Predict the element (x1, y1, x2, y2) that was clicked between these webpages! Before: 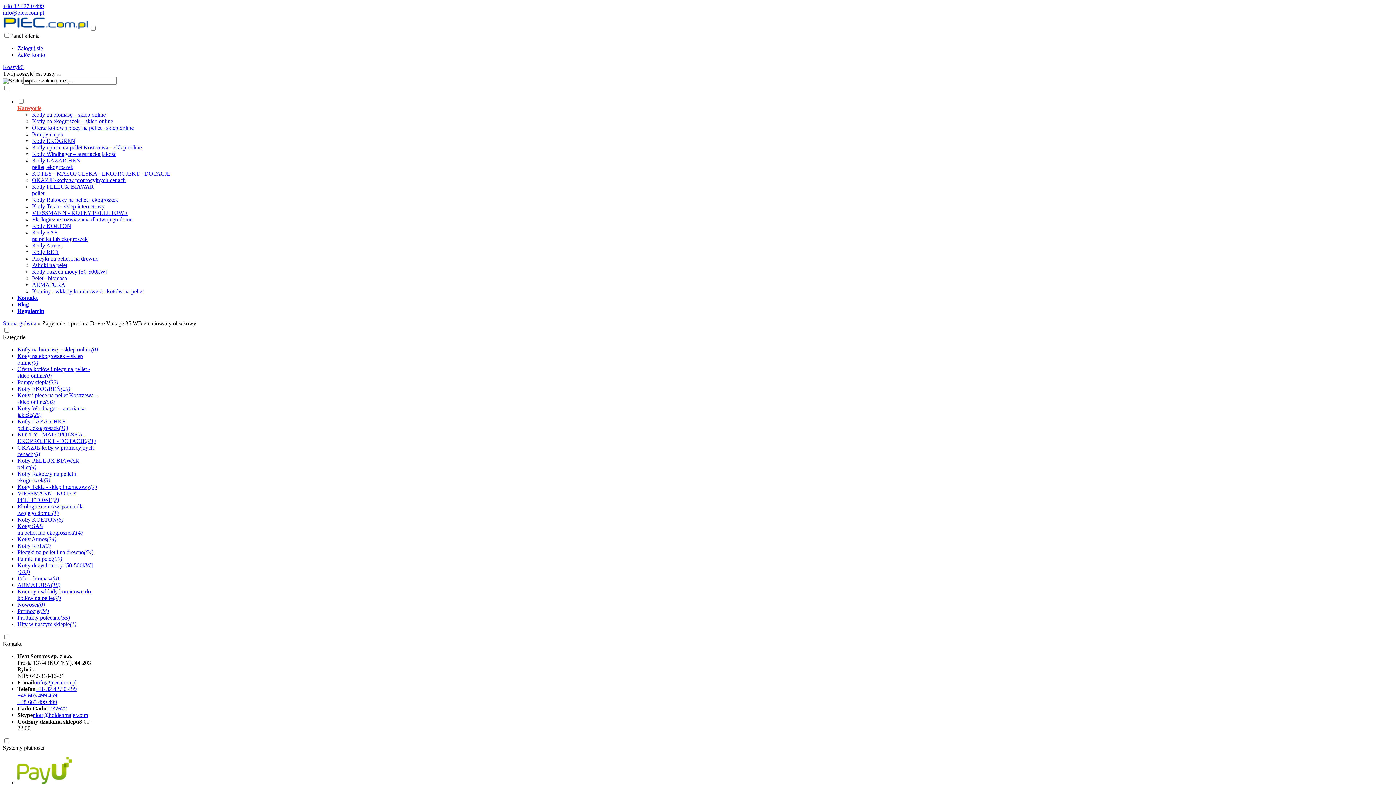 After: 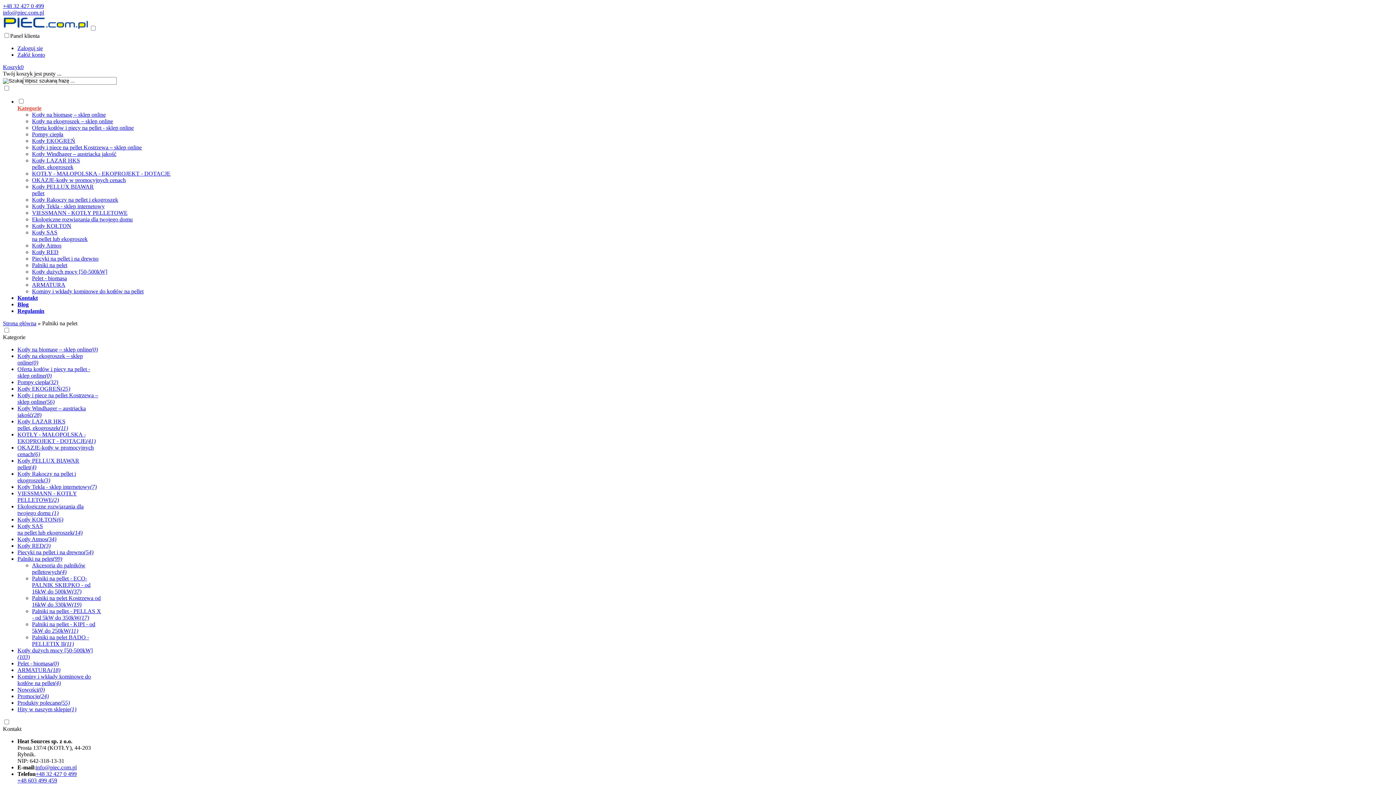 Action: label: Palniki na pelet bbox: (32, 262, 67, 268)